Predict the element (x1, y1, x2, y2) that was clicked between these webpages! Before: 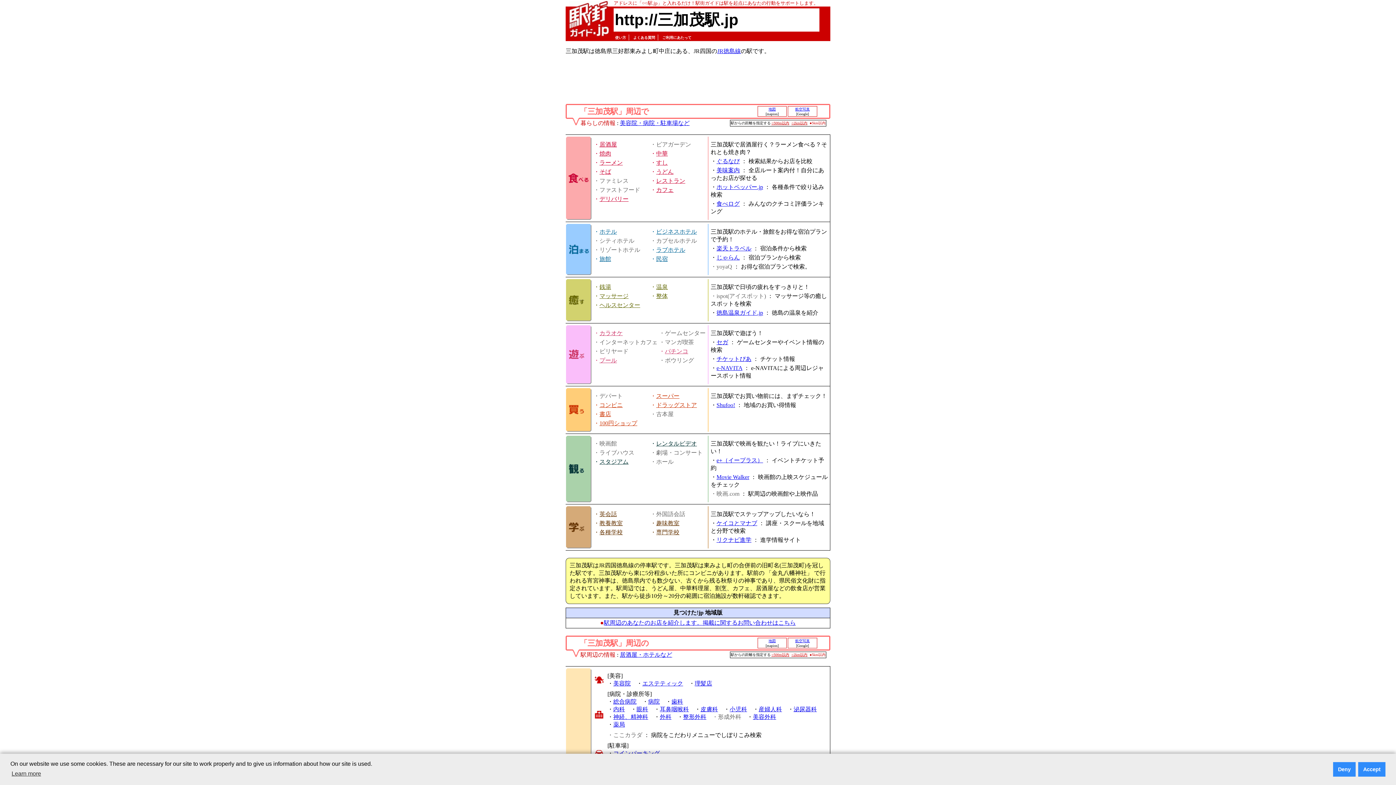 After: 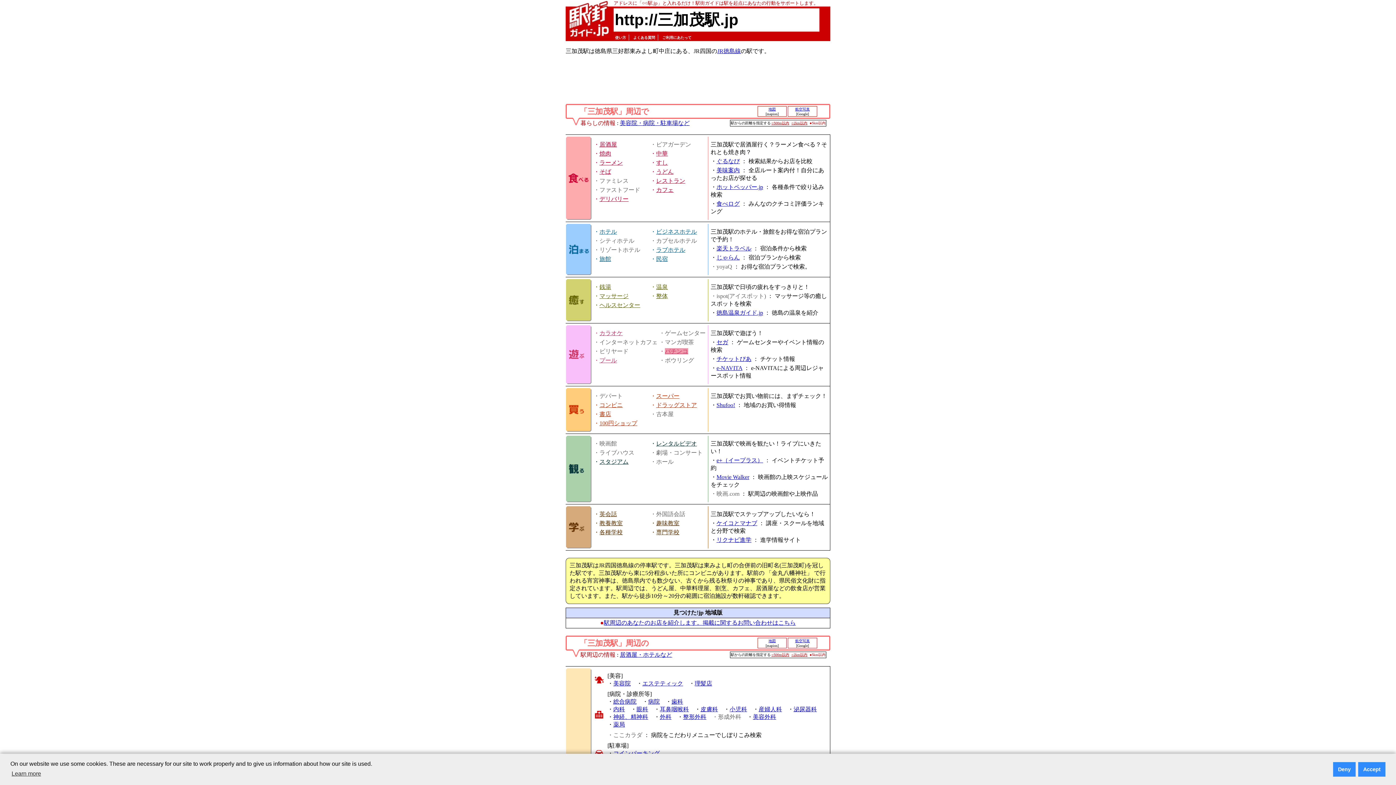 Action: label: パチンコ bbox: (665, 348, 688, 354)